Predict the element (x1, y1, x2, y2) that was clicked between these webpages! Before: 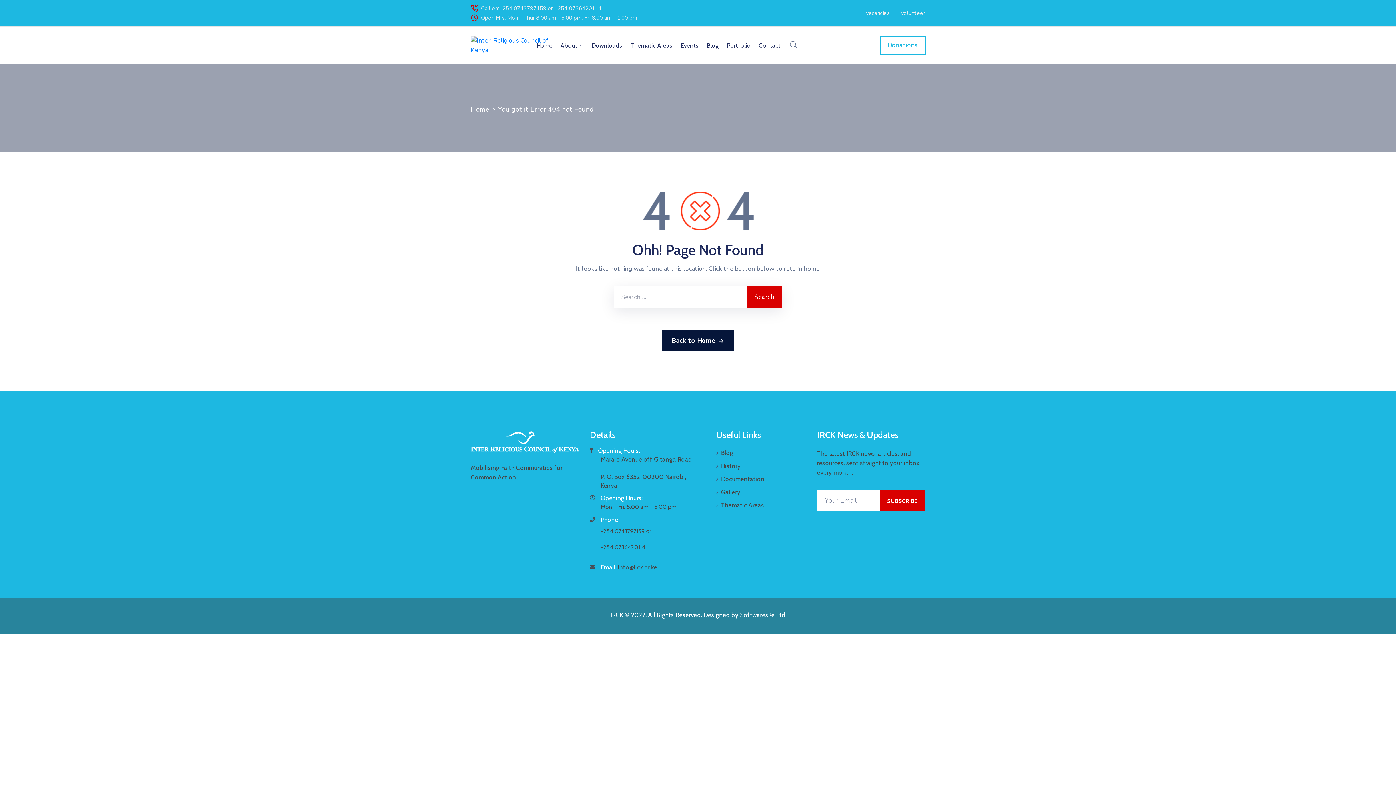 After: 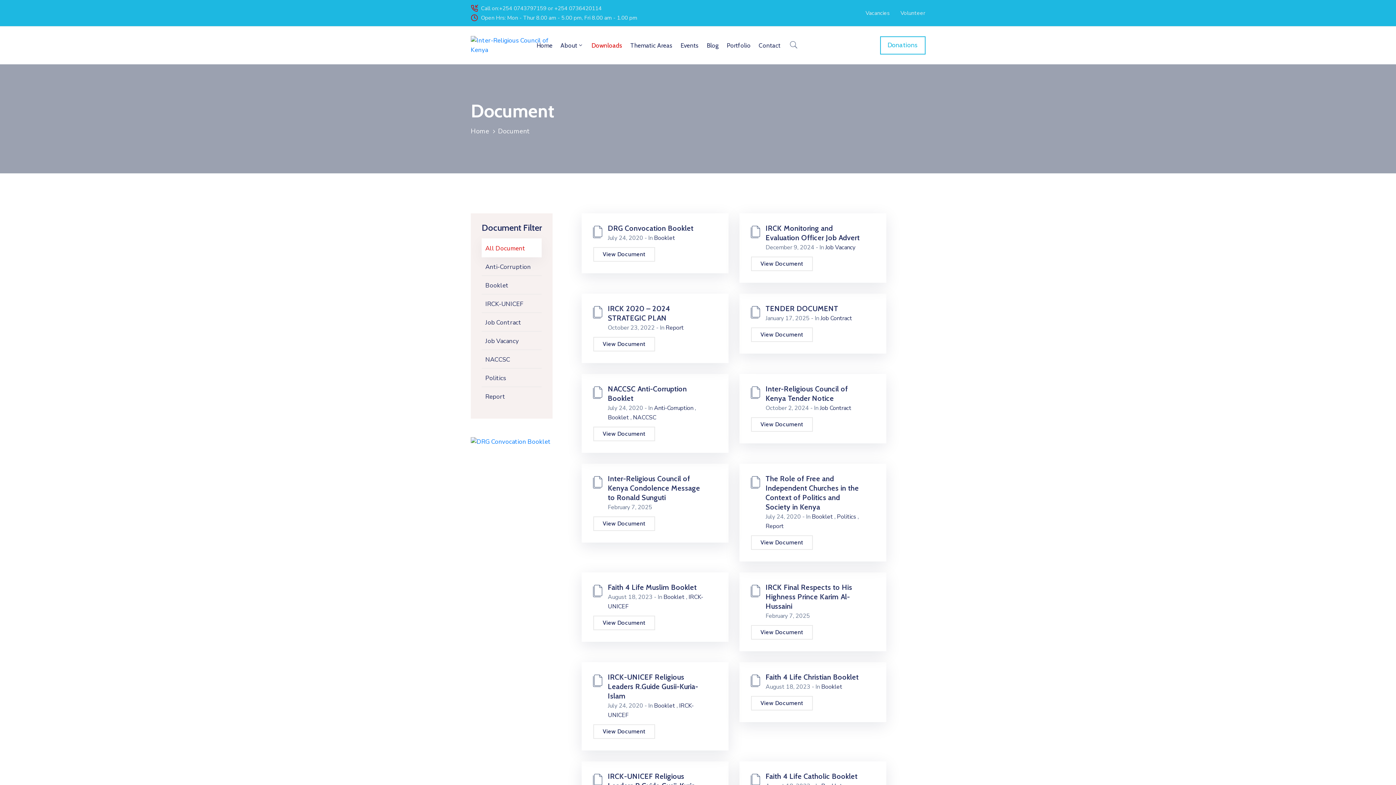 Action: label: Documentation bbox: (716, 472, 800, 485)